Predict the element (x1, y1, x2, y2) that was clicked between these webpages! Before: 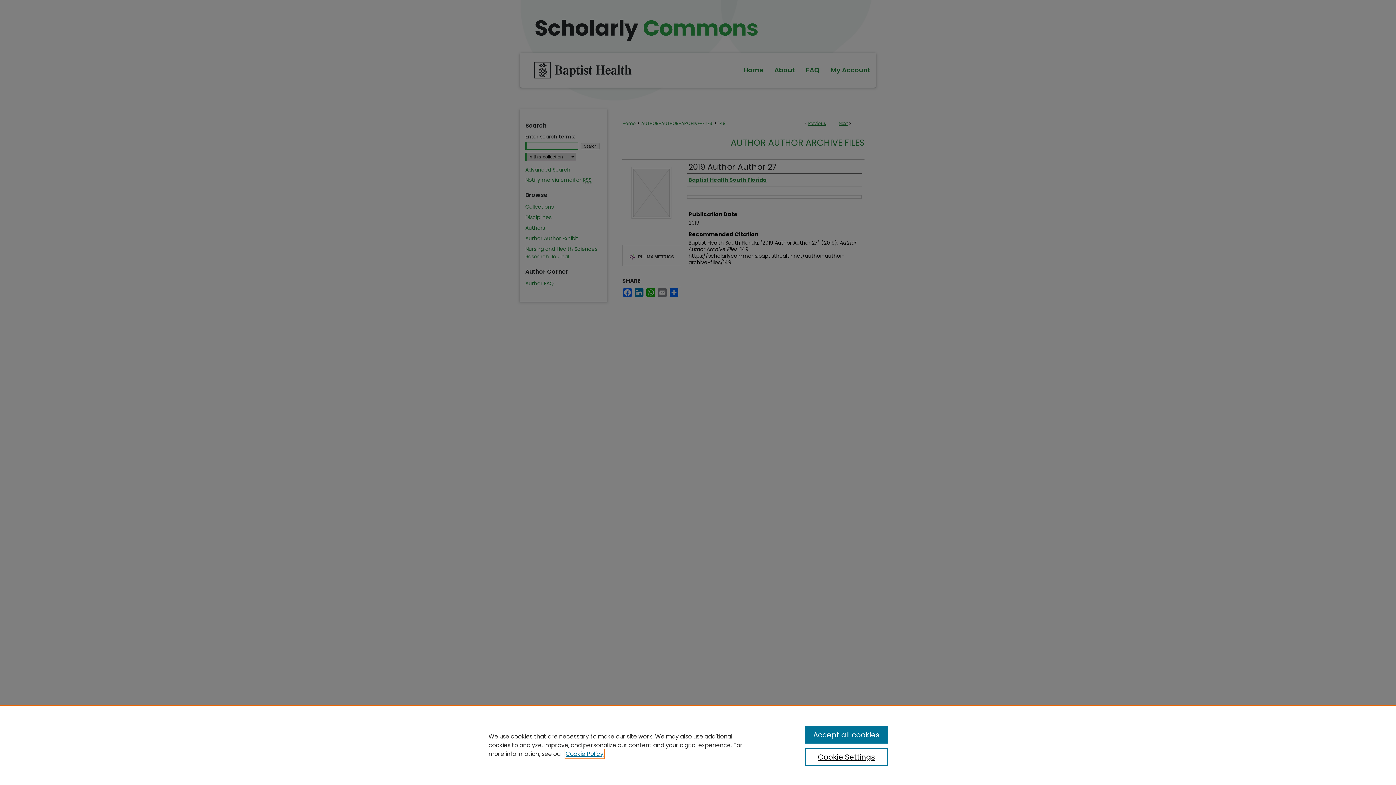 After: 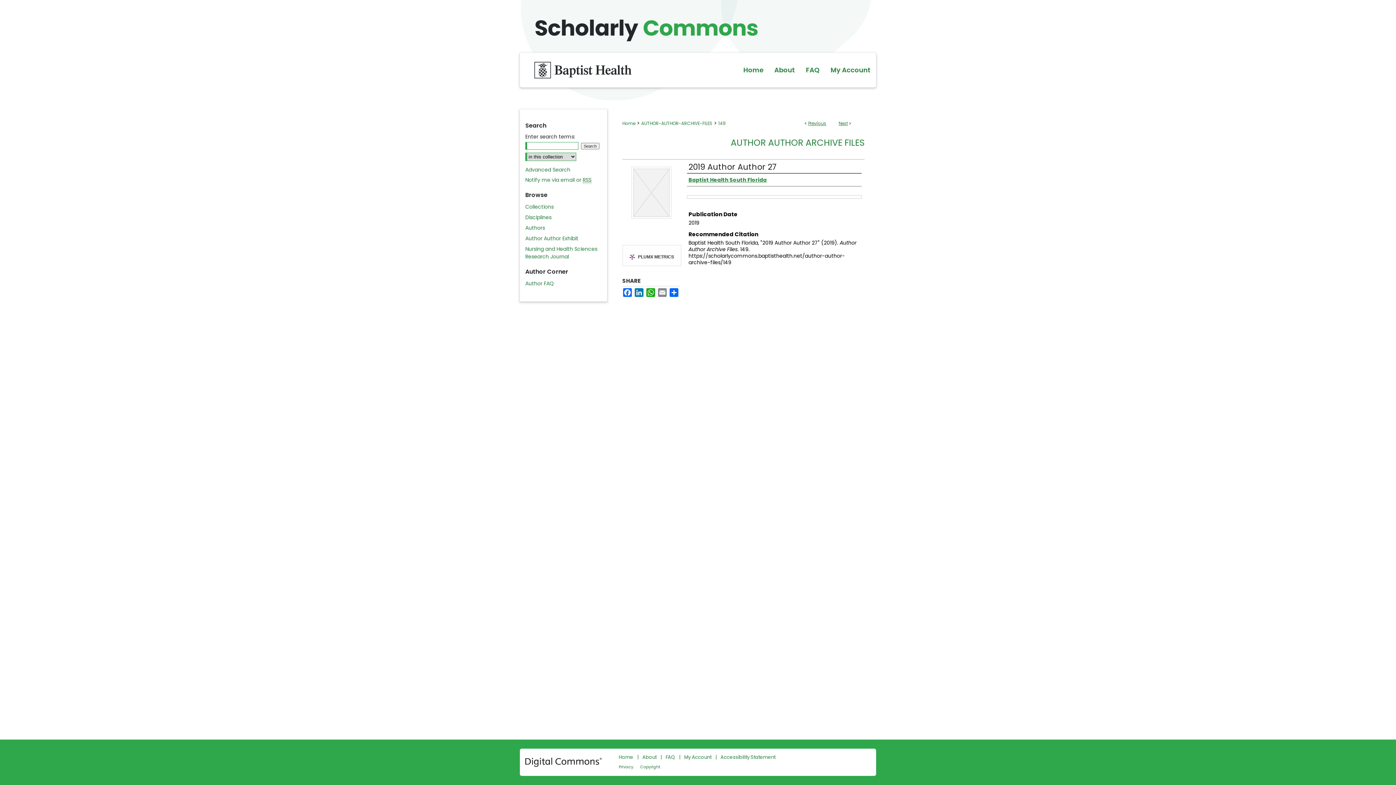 Action: label: Accept all cookies bbox: (805, 726, 887, 744)